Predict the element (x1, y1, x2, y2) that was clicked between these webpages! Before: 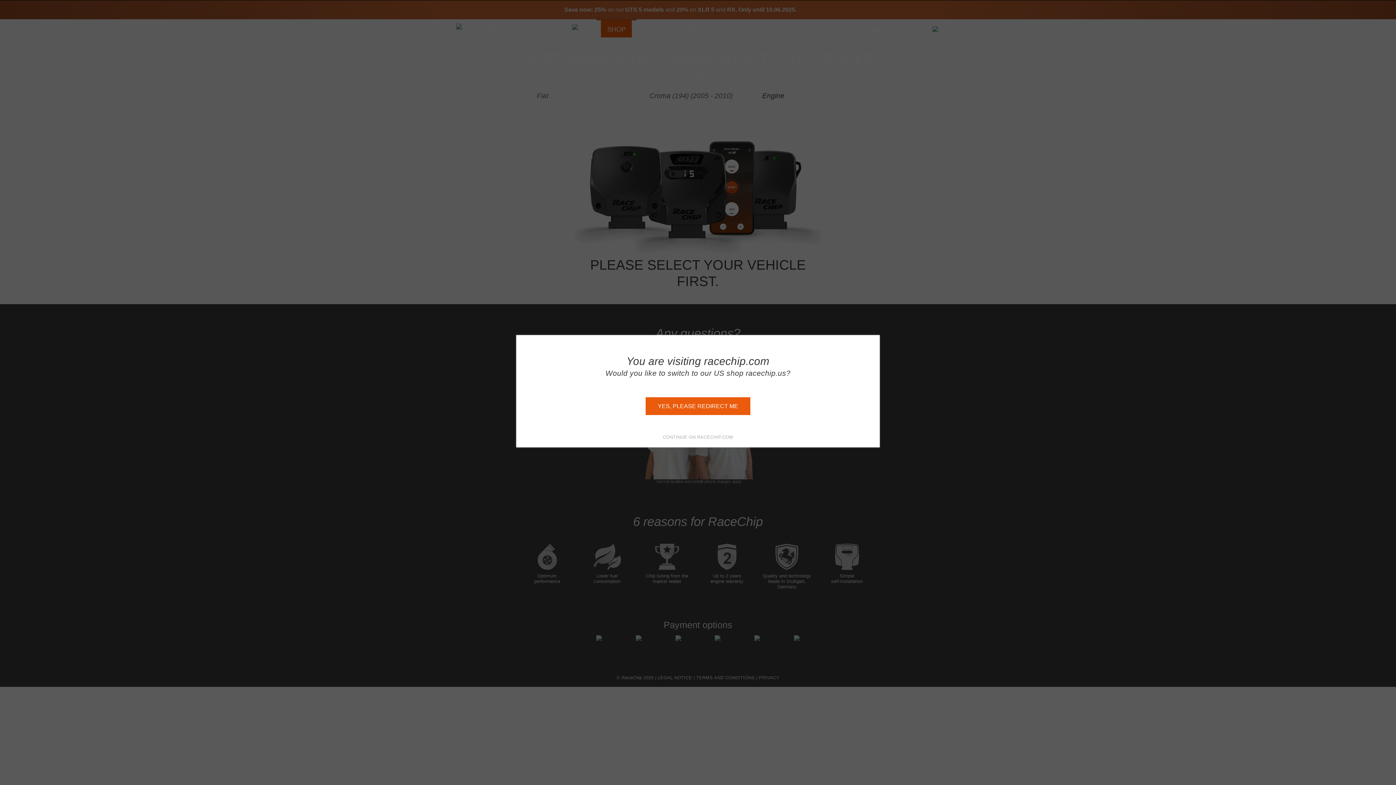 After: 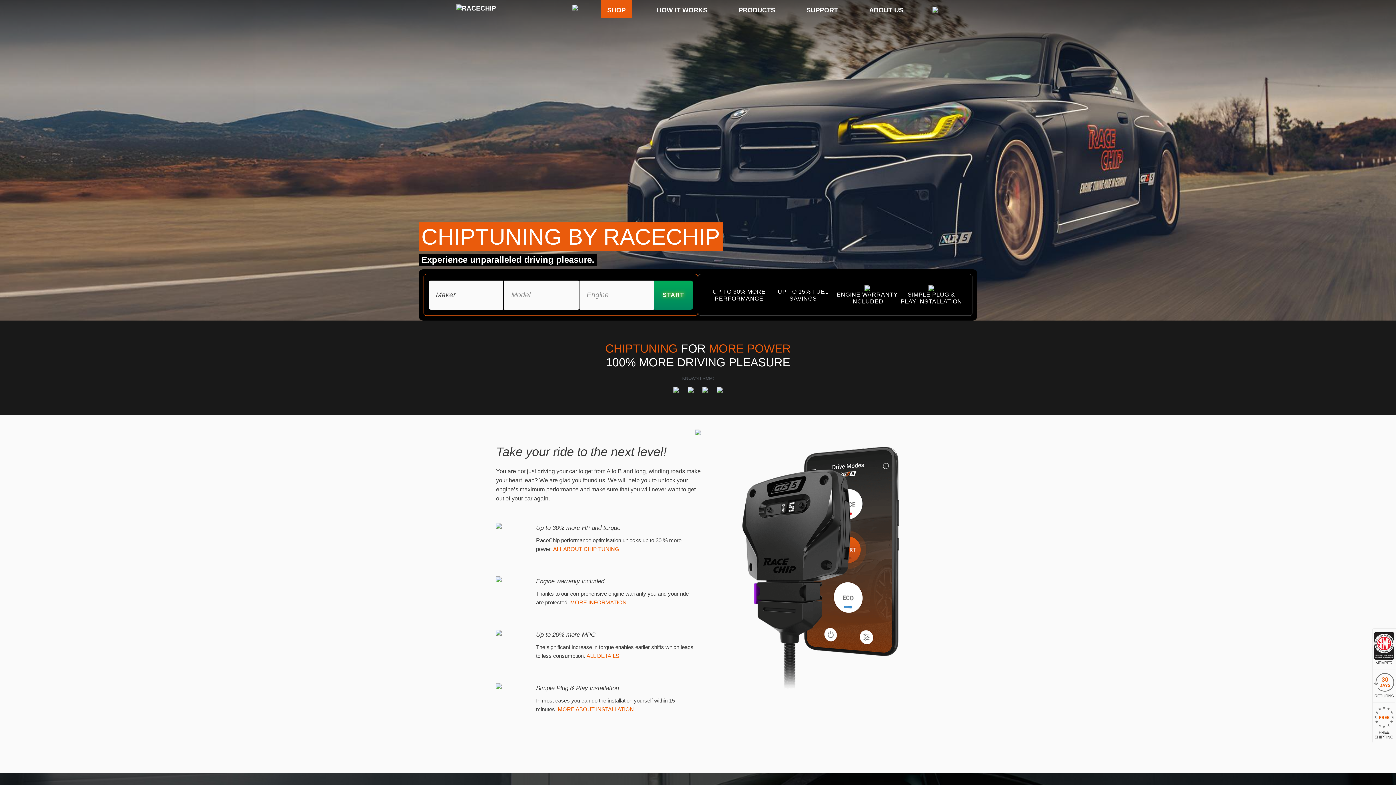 Action: label: YES, PLEASE REDIRECT ME bbox: (645, 397, 750, 415)